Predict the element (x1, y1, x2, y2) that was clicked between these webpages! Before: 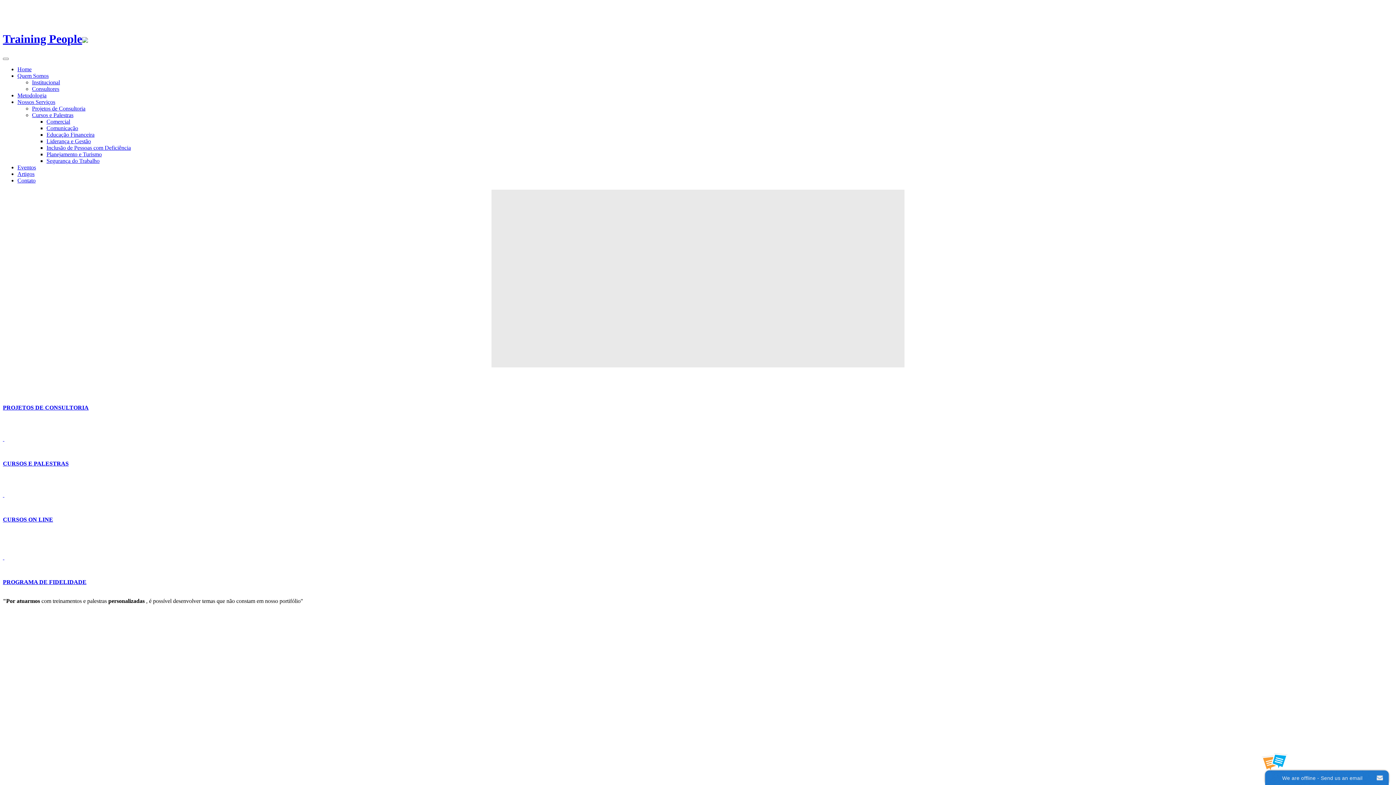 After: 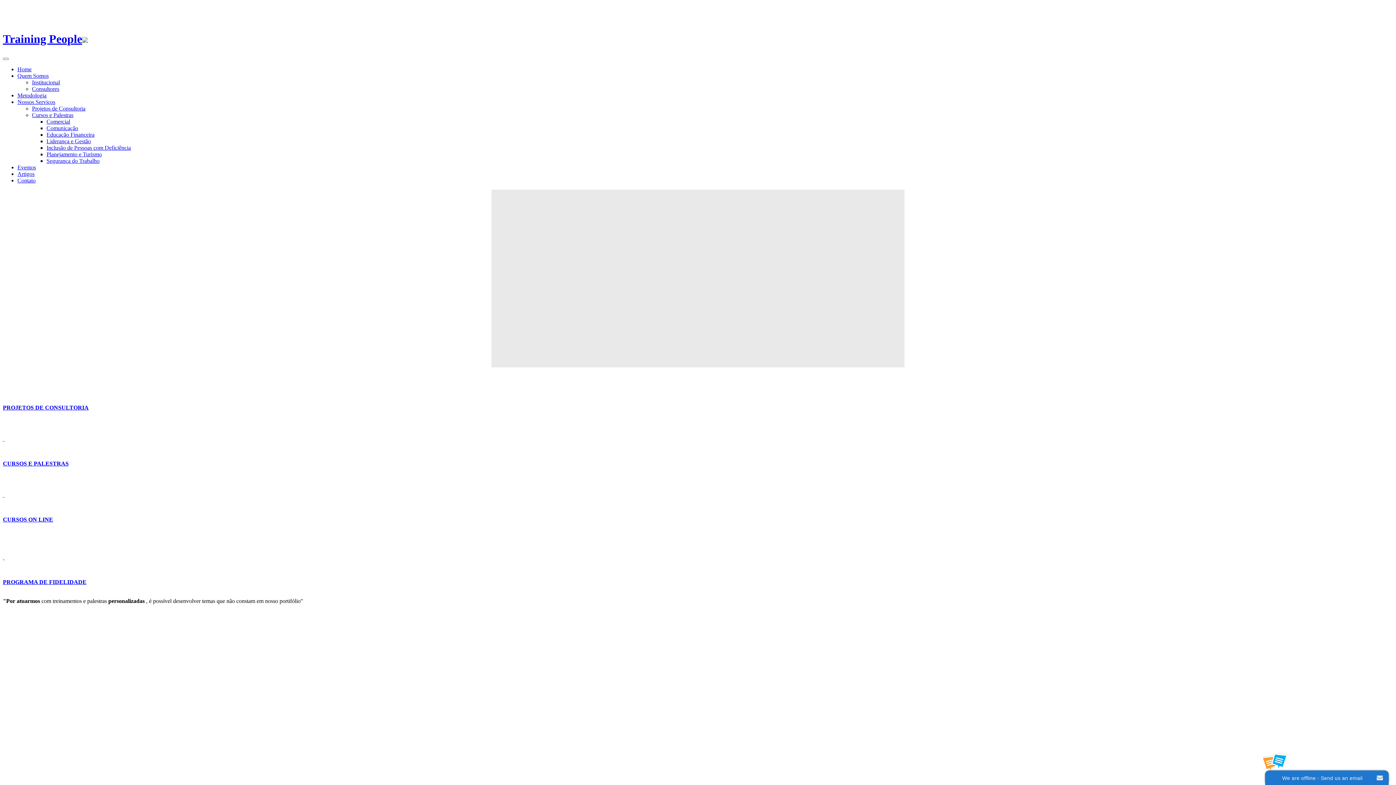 Action: label: CURSOS ON LINE bbox: (2, 516, 53, 522)